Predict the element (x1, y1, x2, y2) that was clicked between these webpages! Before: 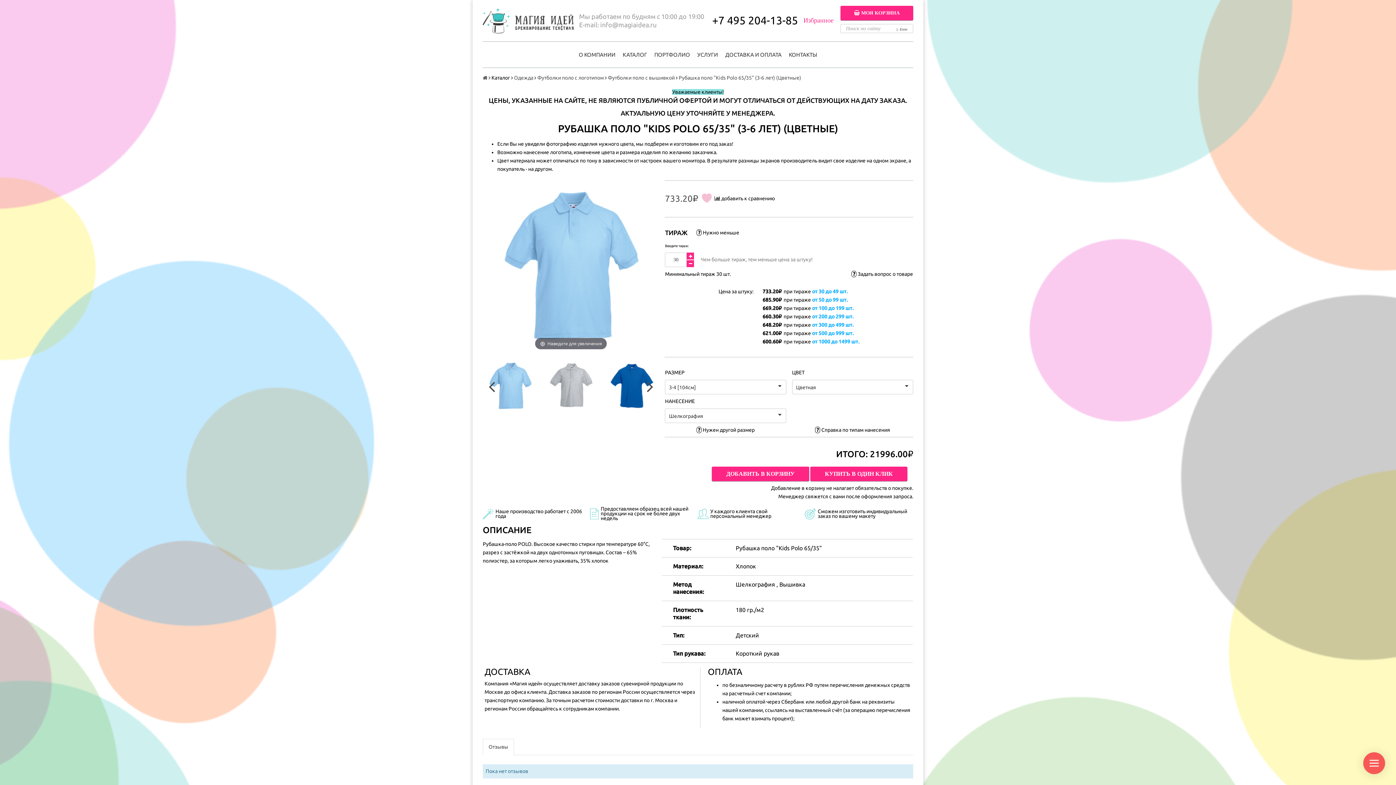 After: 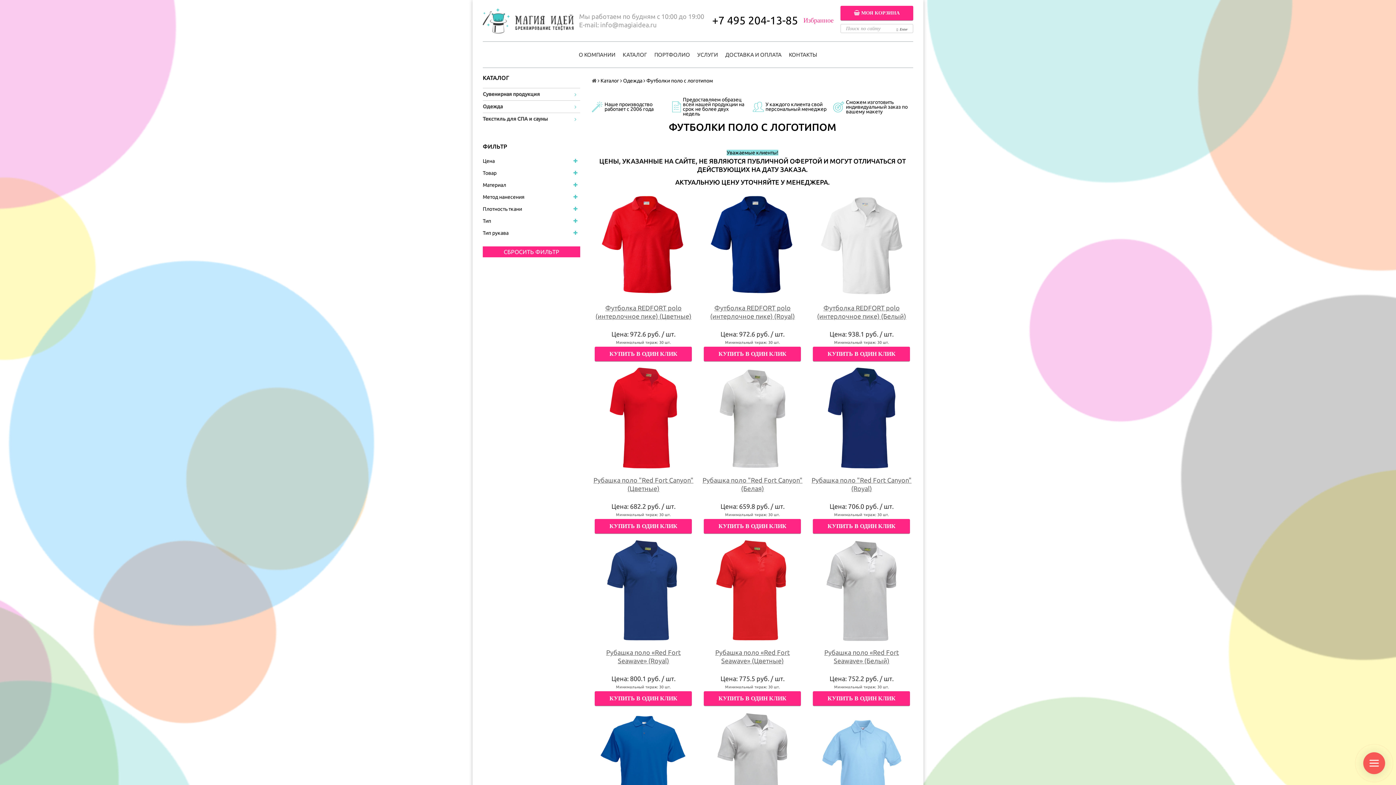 Action: label: Футболки поло с логотипом bbox: (537, 74, 604, 80)